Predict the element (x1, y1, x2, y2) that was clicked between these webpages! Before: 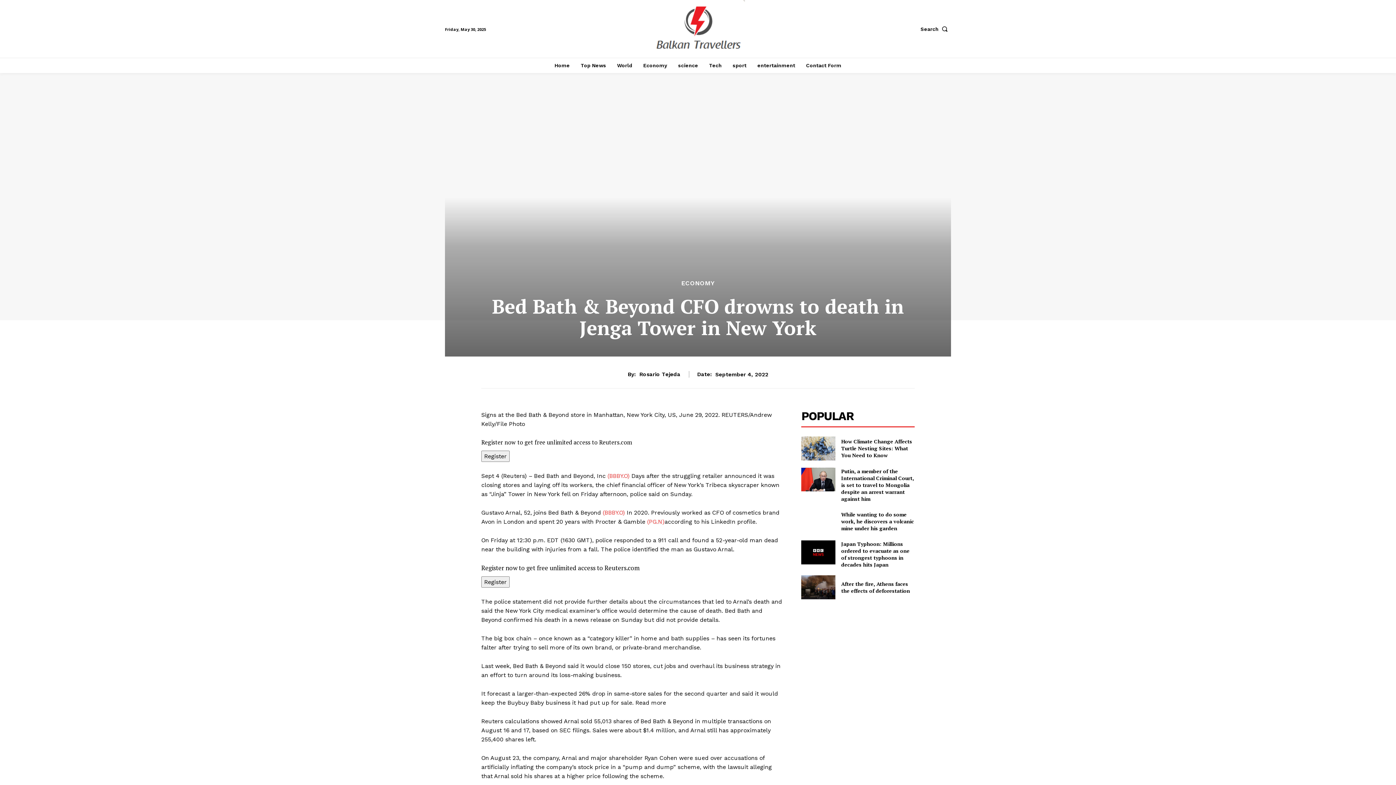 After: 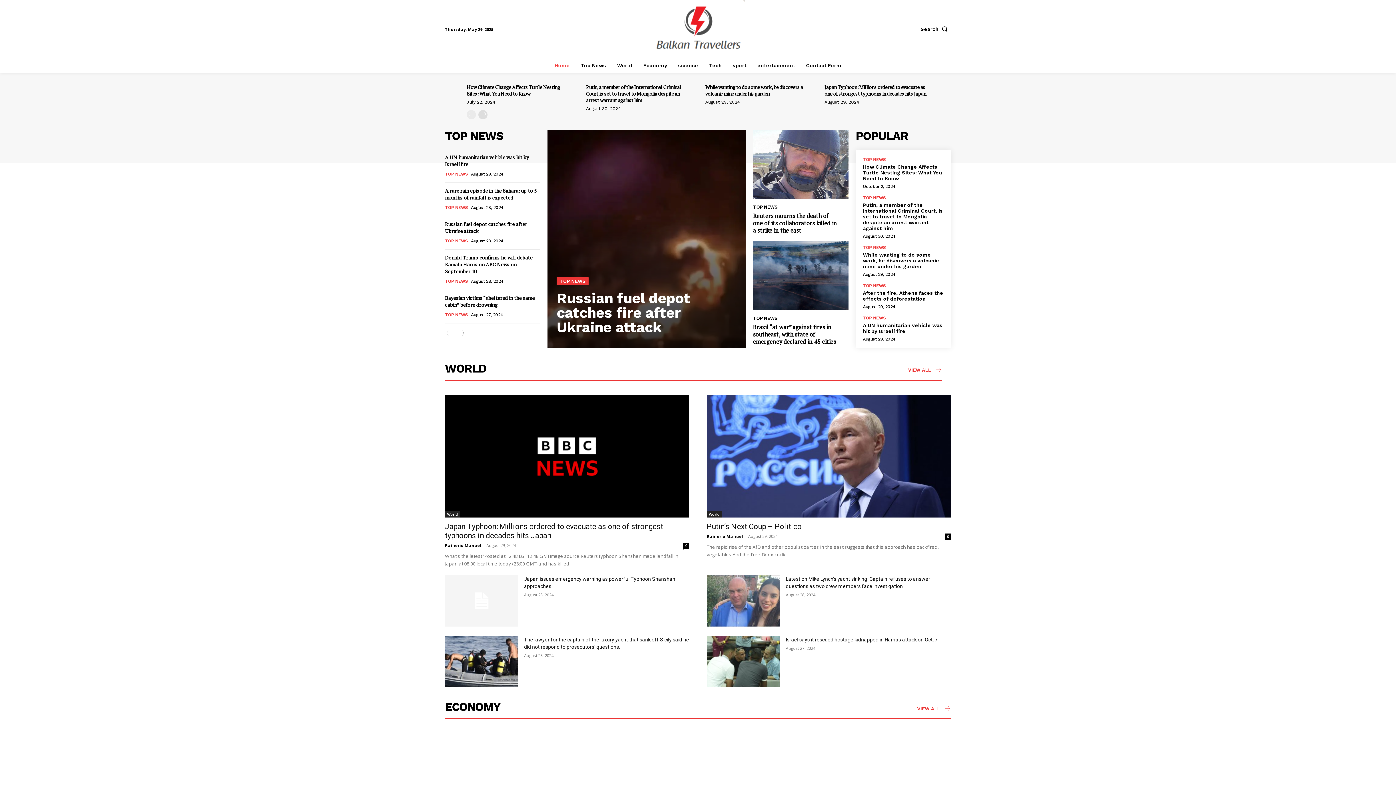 Action: bbox: (599, 0, 797, 57)